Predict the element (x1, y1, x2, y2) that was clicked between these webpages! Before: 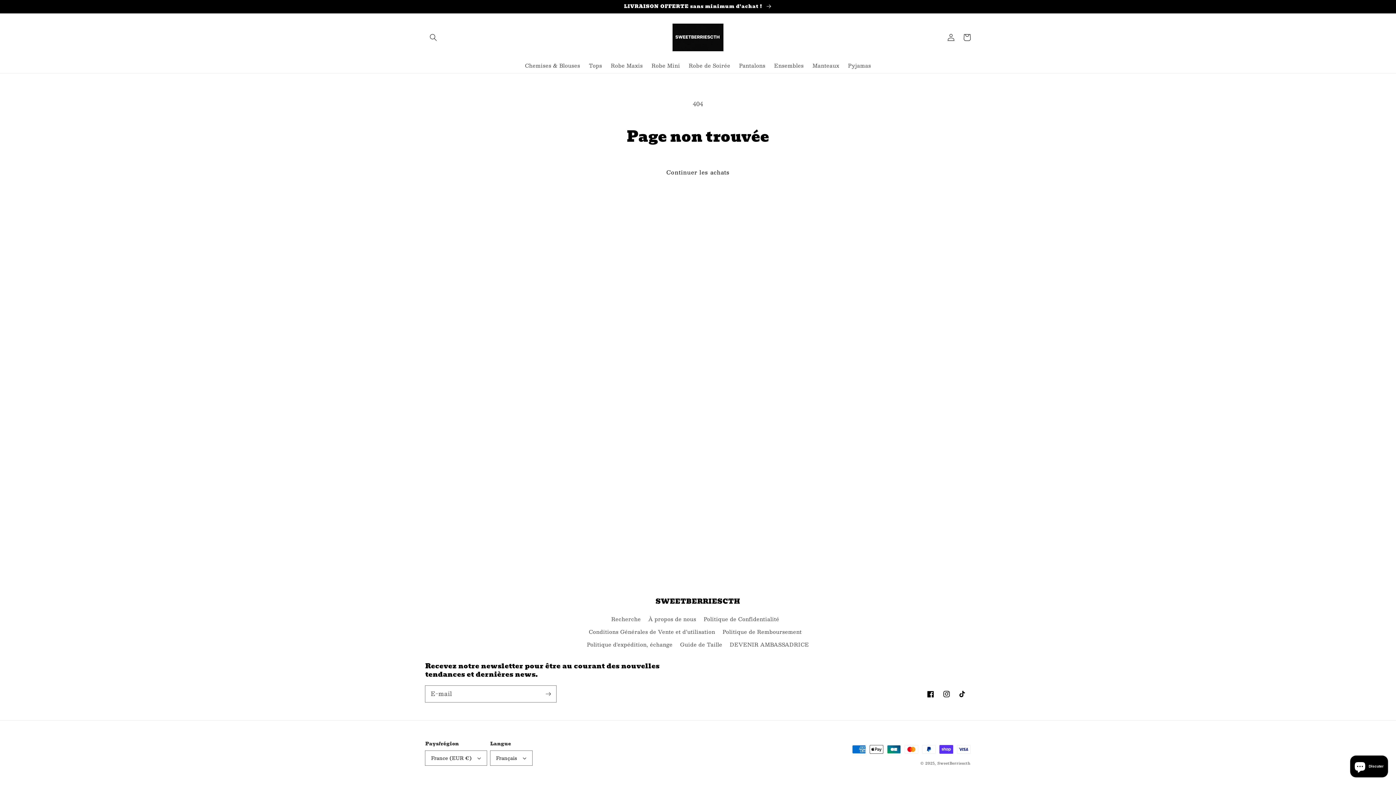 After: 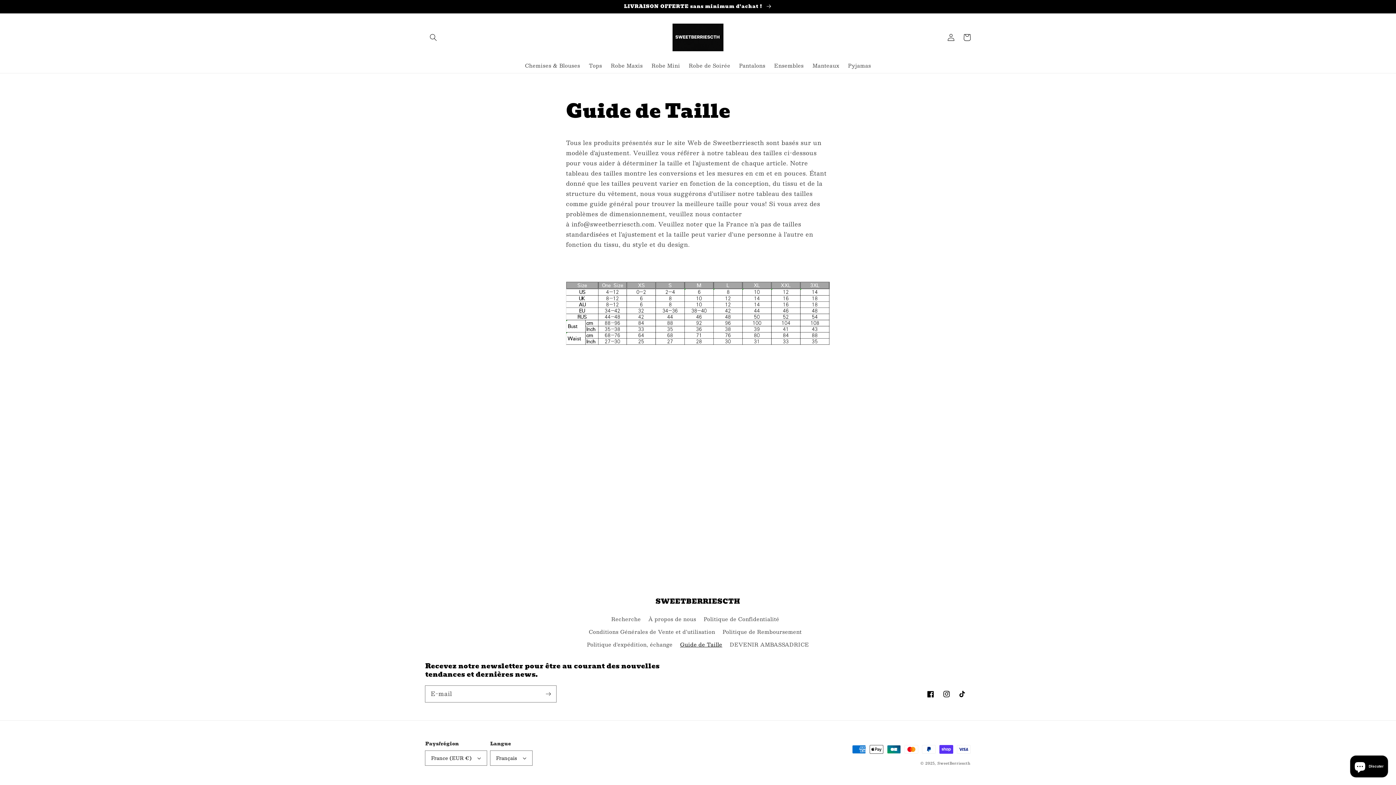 Action: bbox: (680, 638, 722, 651) label: Guide de Taille